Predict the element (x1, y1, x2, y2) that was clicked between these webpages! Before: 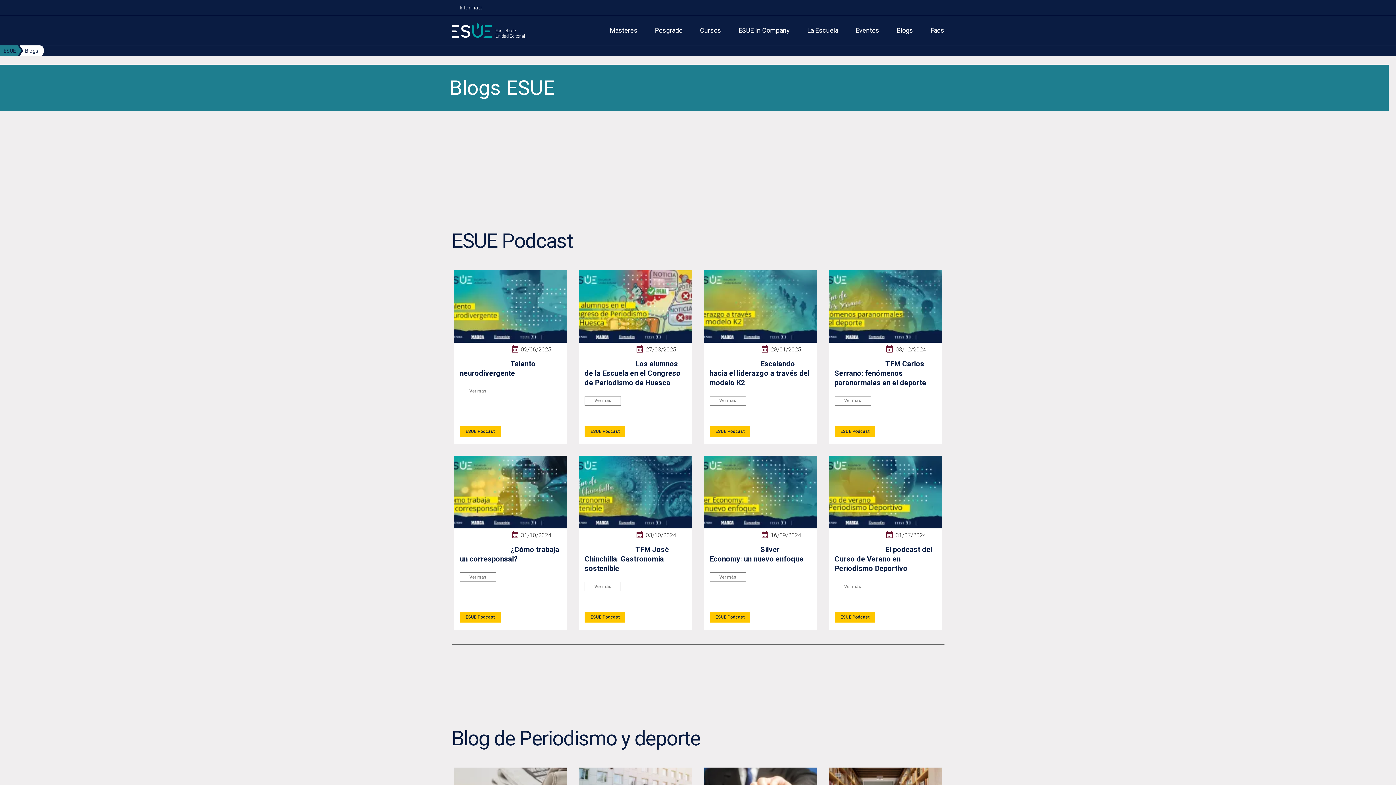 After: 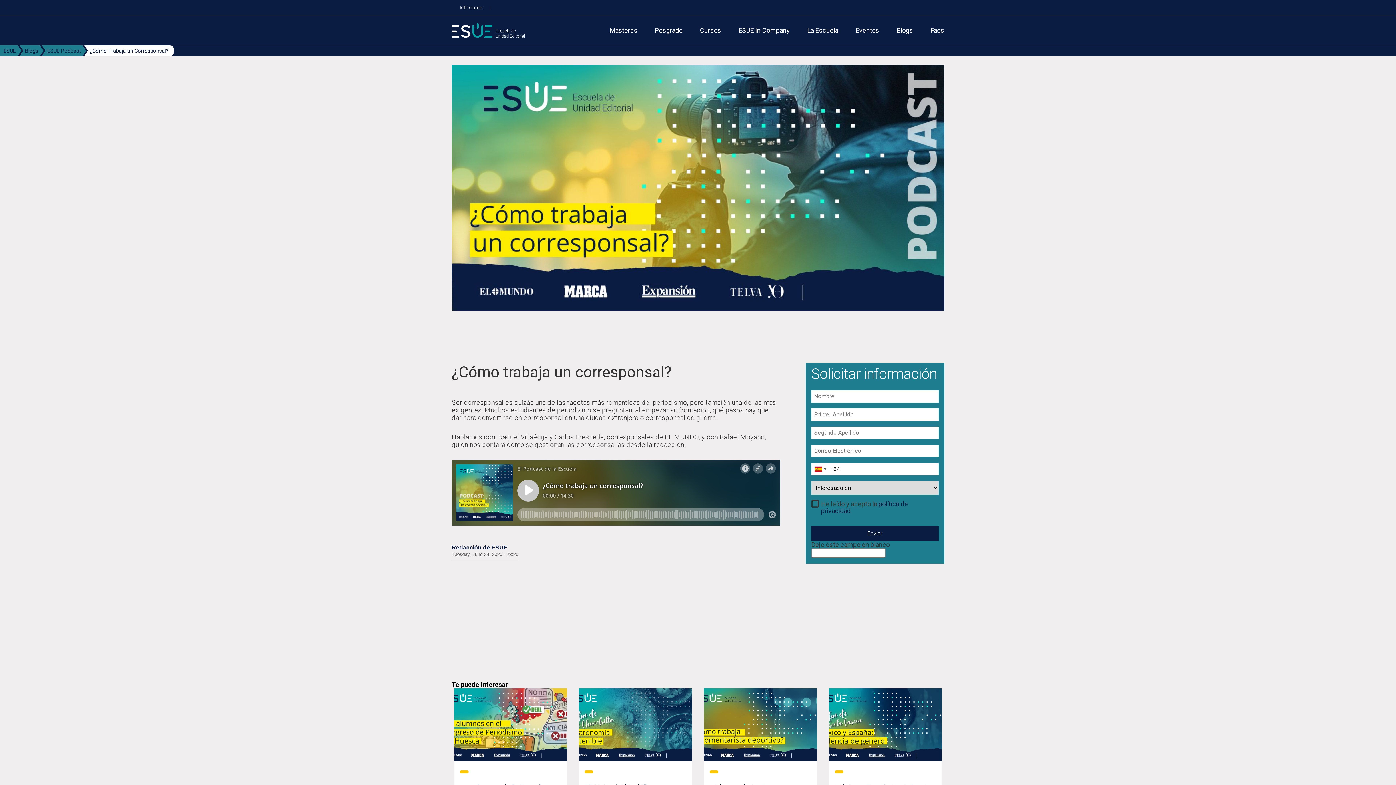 Action: bbox: (454, 455, 567, 528)